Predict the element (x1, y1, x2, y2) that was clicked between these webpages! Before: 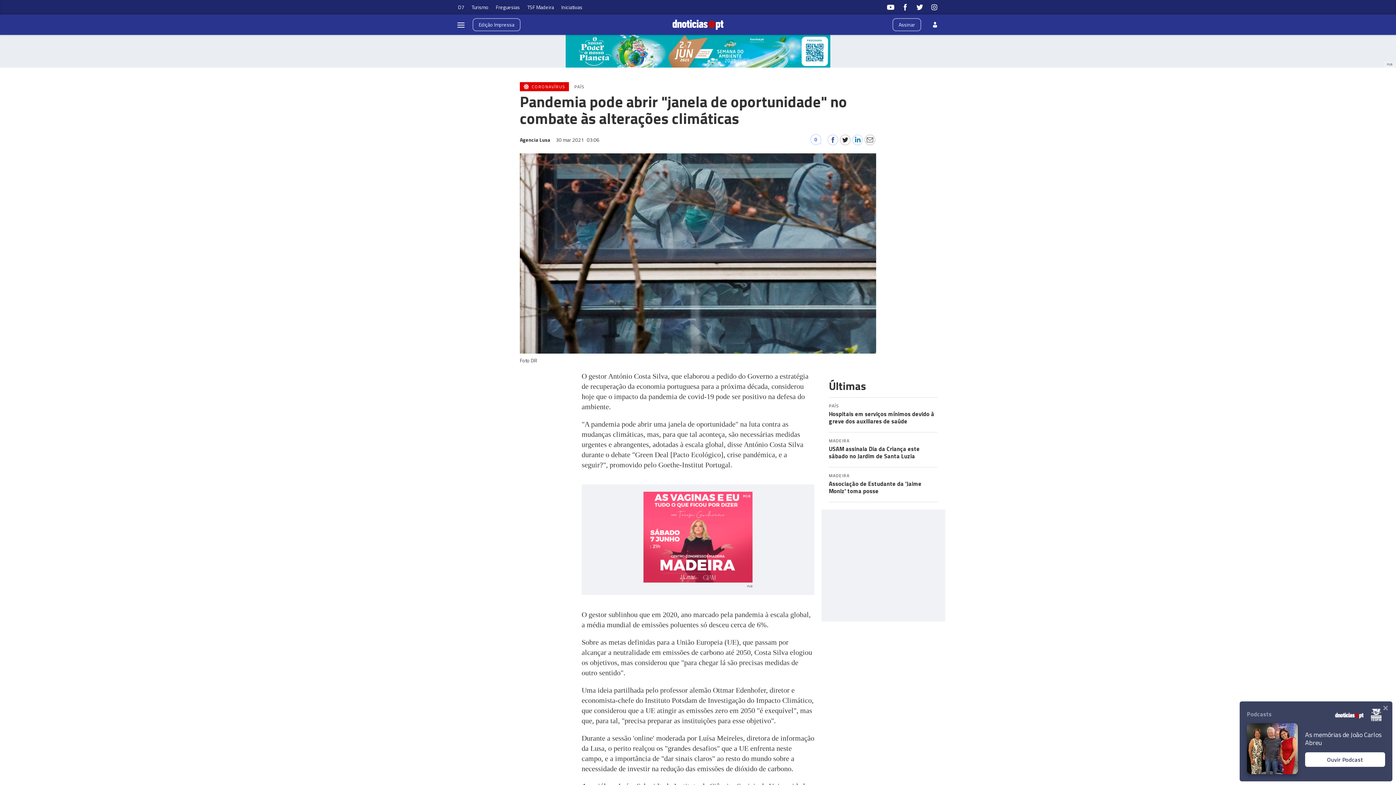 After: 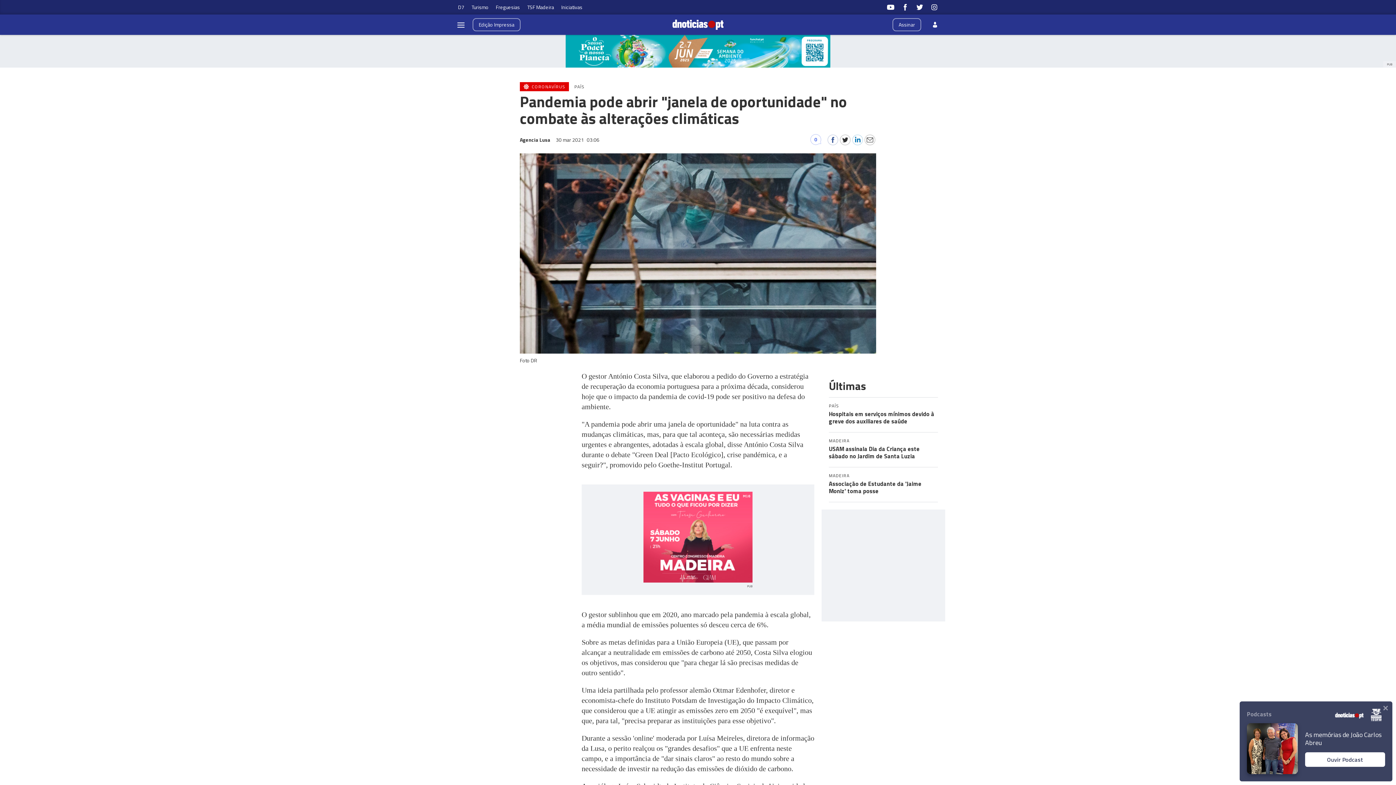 Action: bbox: (643, 492, 752, 583)